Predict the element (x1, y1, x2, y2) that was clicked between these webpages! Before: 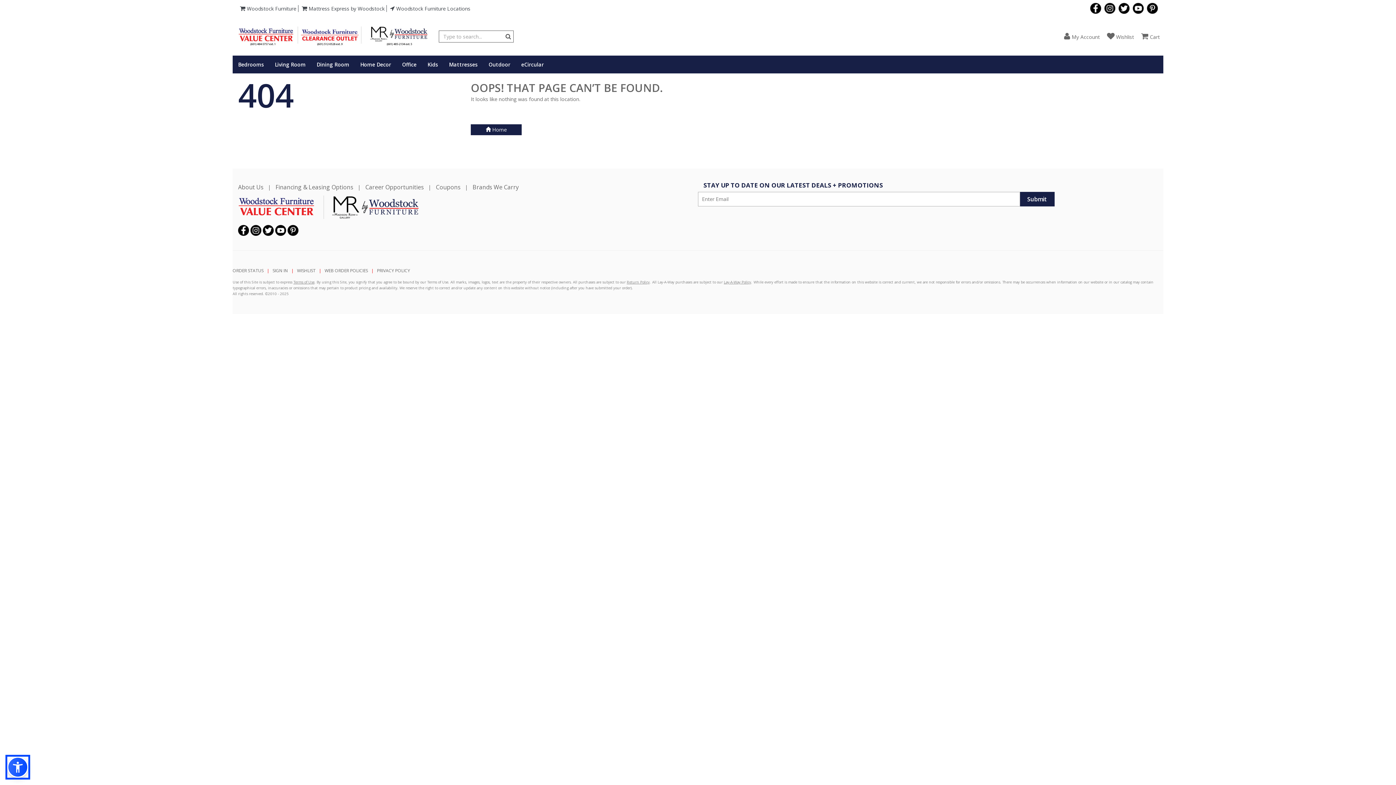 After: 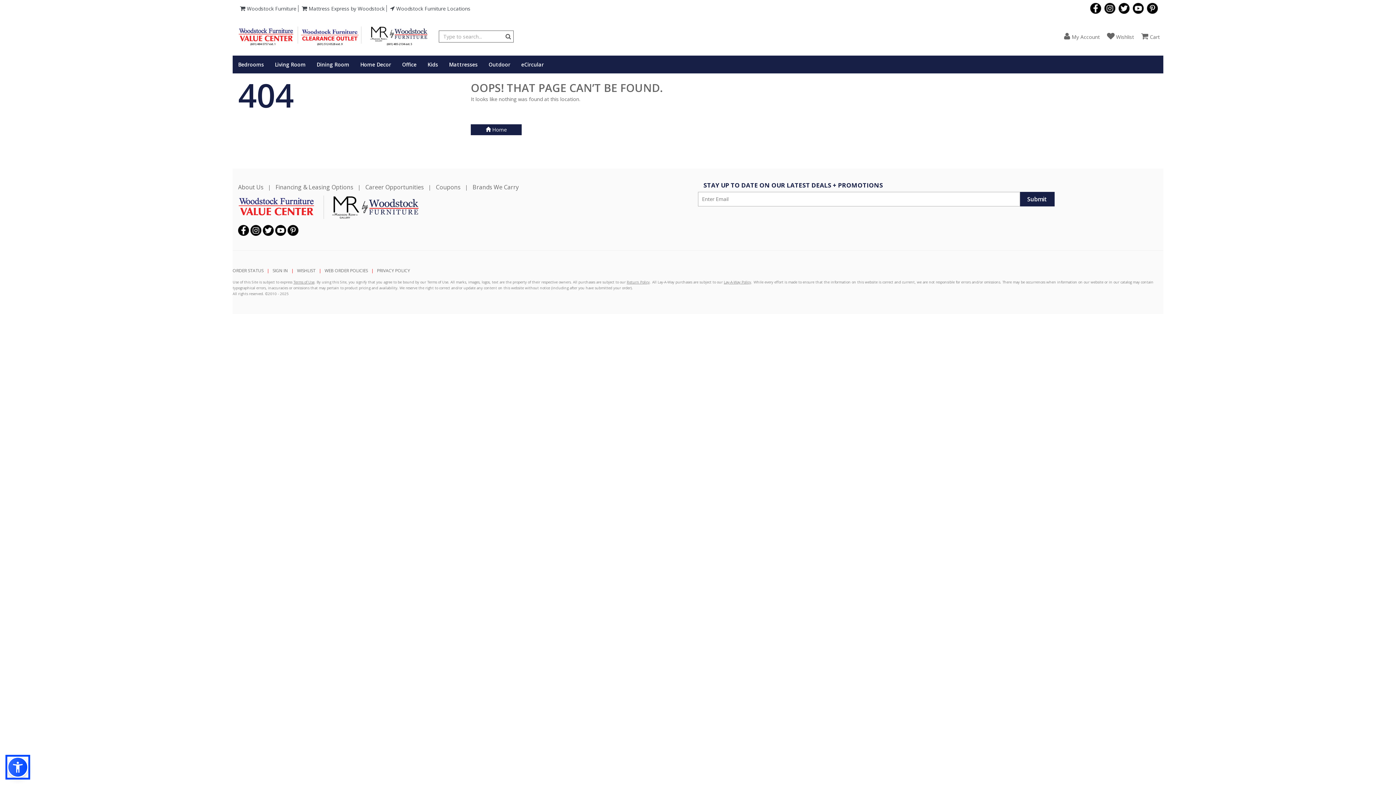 Action: bbox: (287, 225, 298, 233)